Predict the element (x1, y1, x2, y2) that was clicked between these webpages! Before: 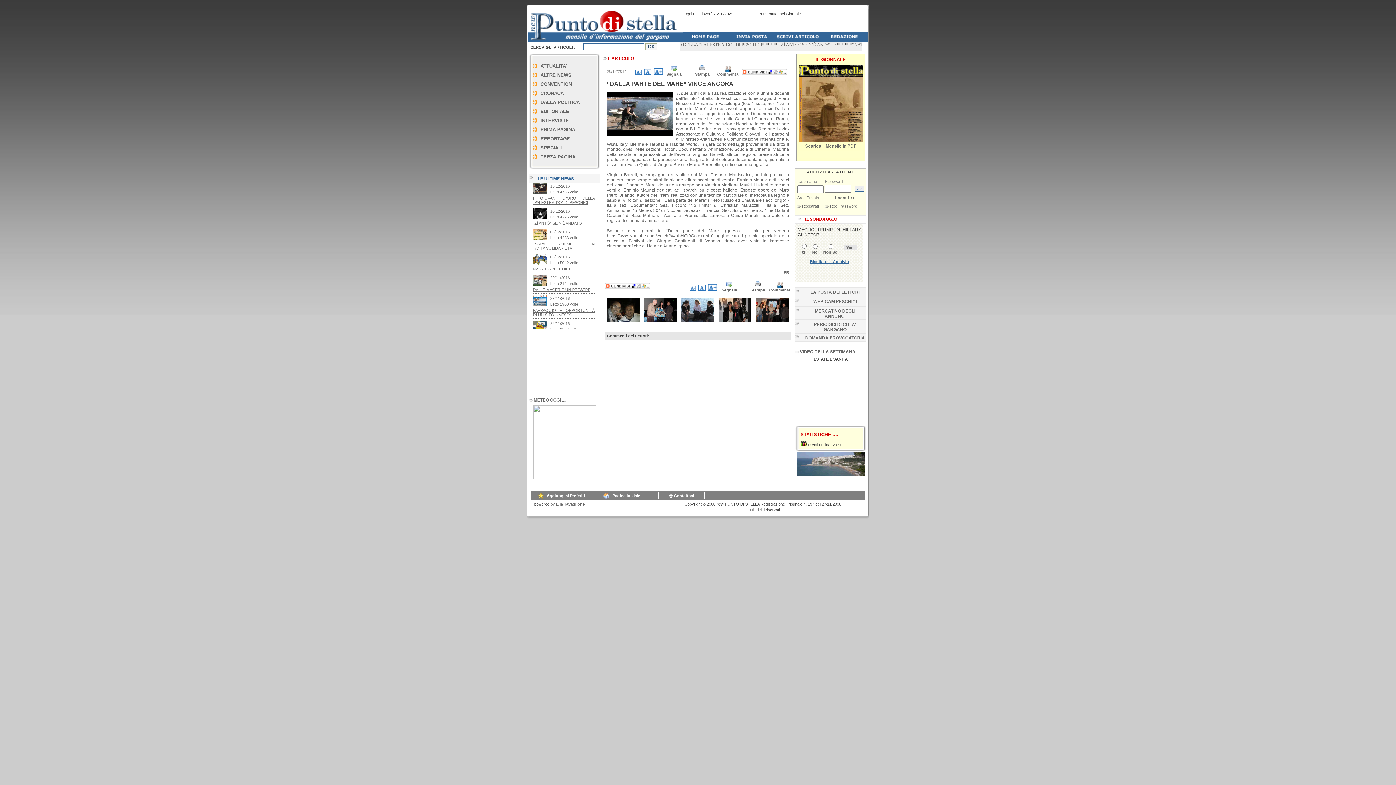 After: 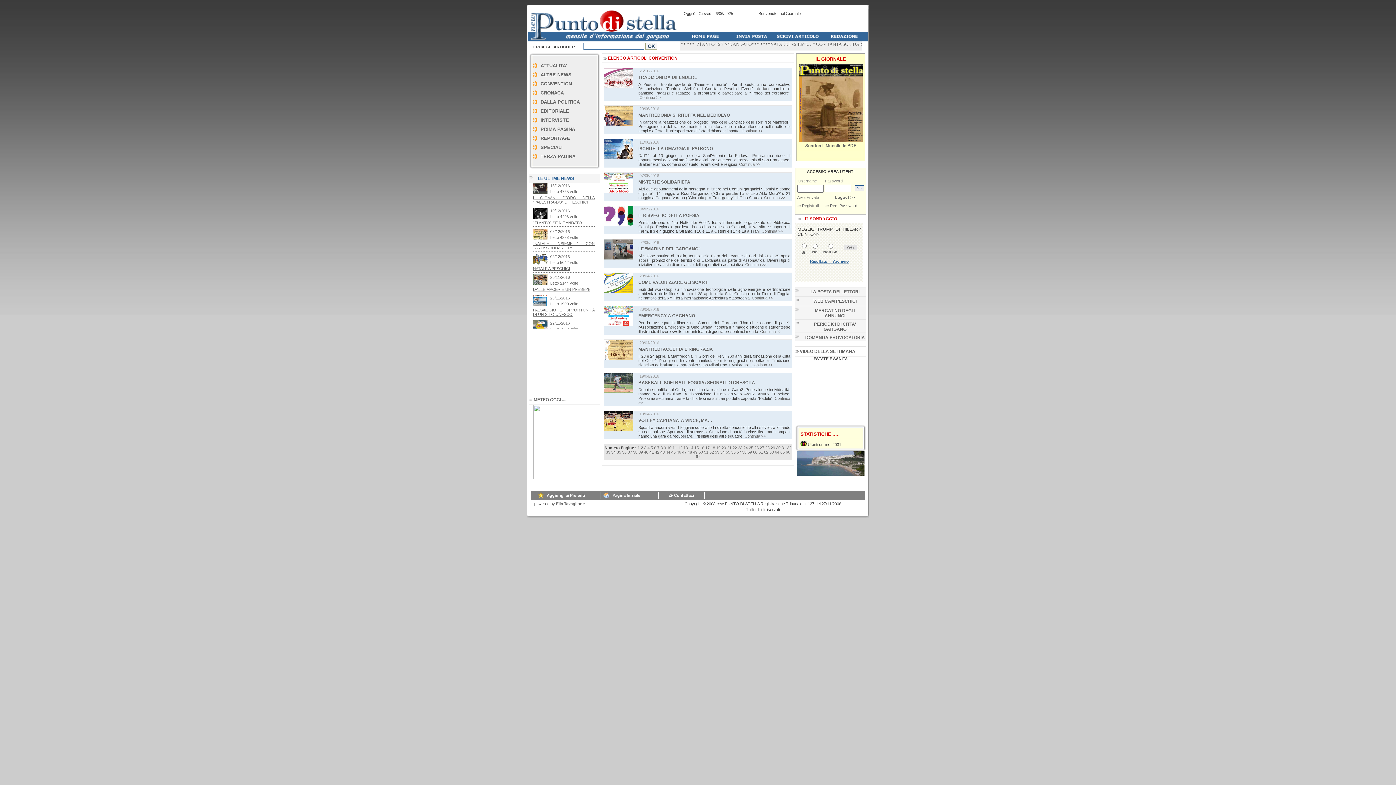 Action: label: CONVENTION bbox: (540, 81, 572, 86)